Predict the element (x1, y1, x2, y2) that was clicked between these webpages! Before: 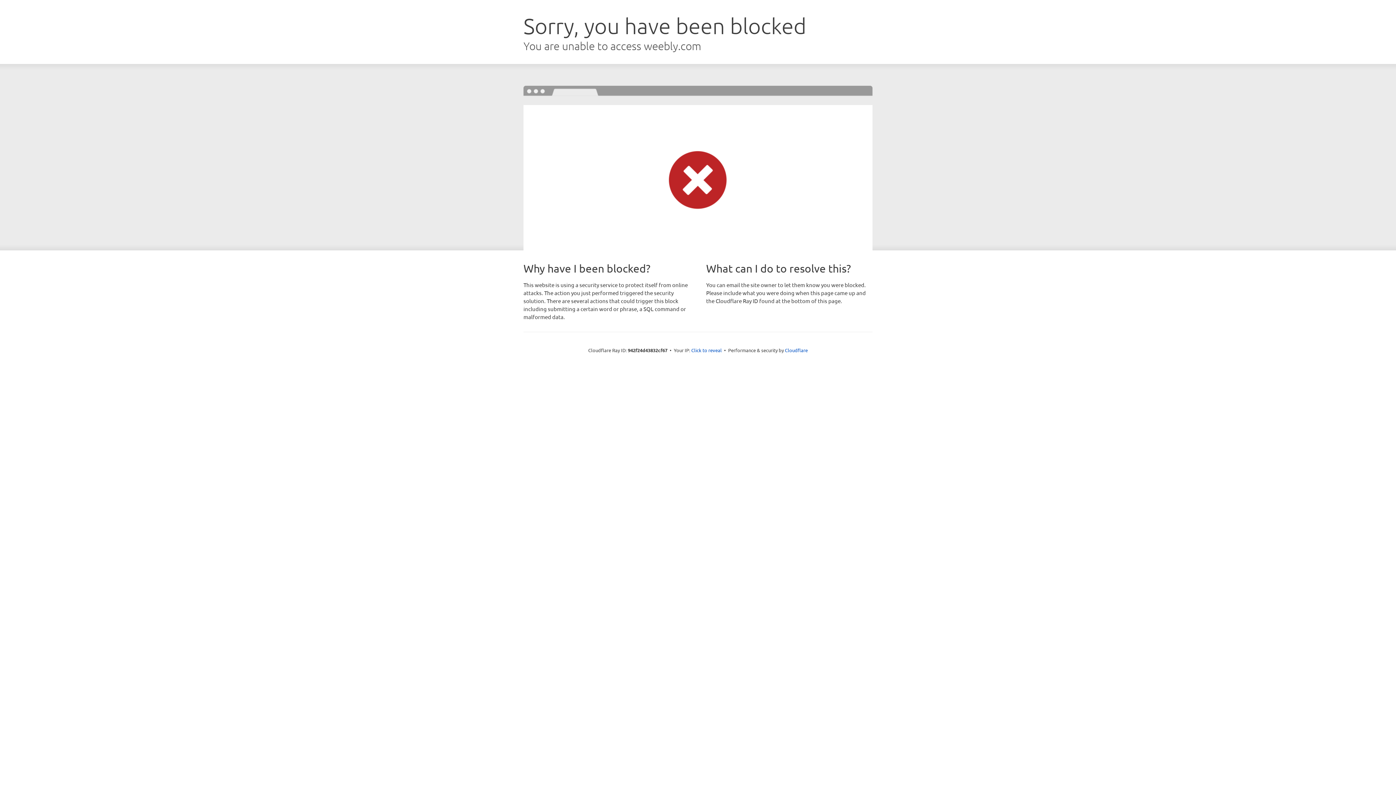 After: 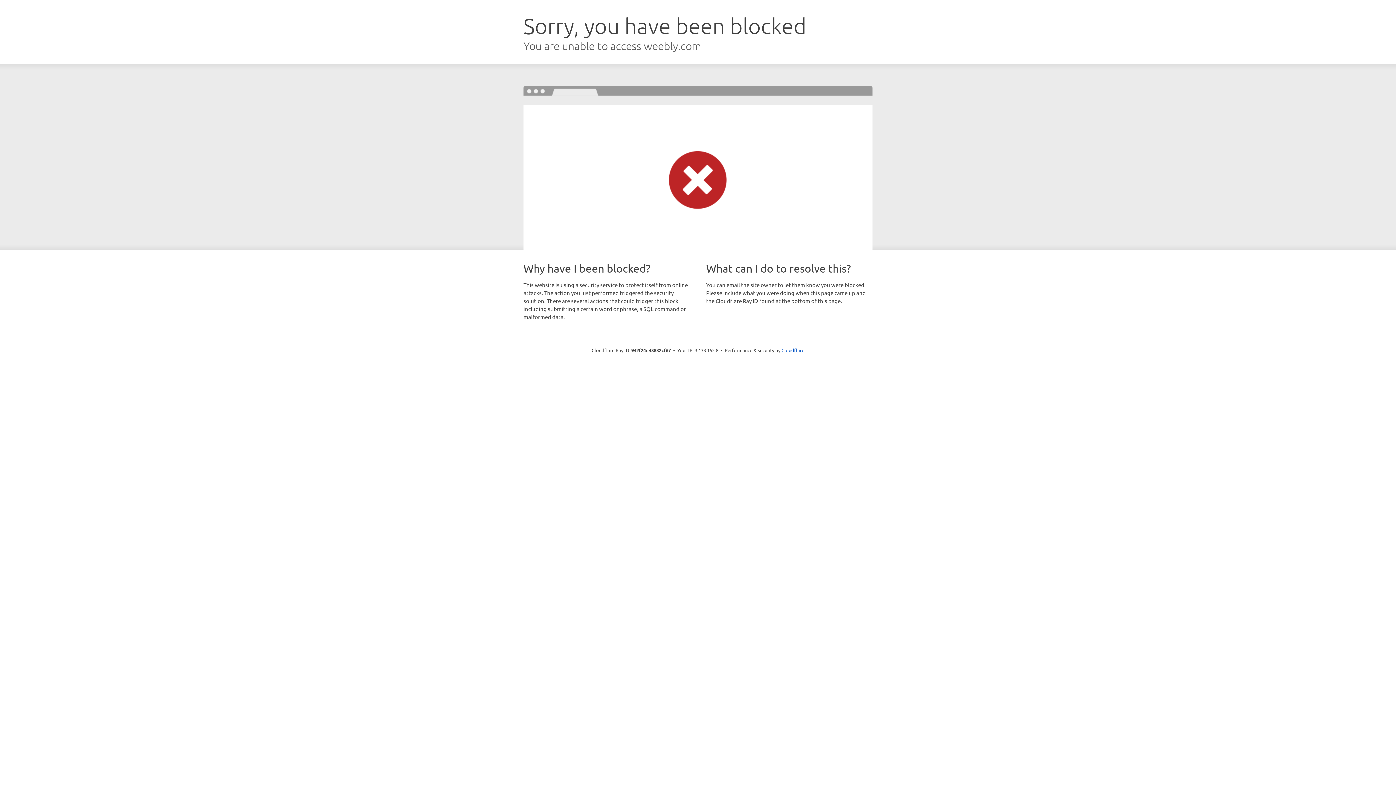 Action: bbox: (691, 346, 722, 353) label: Click to reveal